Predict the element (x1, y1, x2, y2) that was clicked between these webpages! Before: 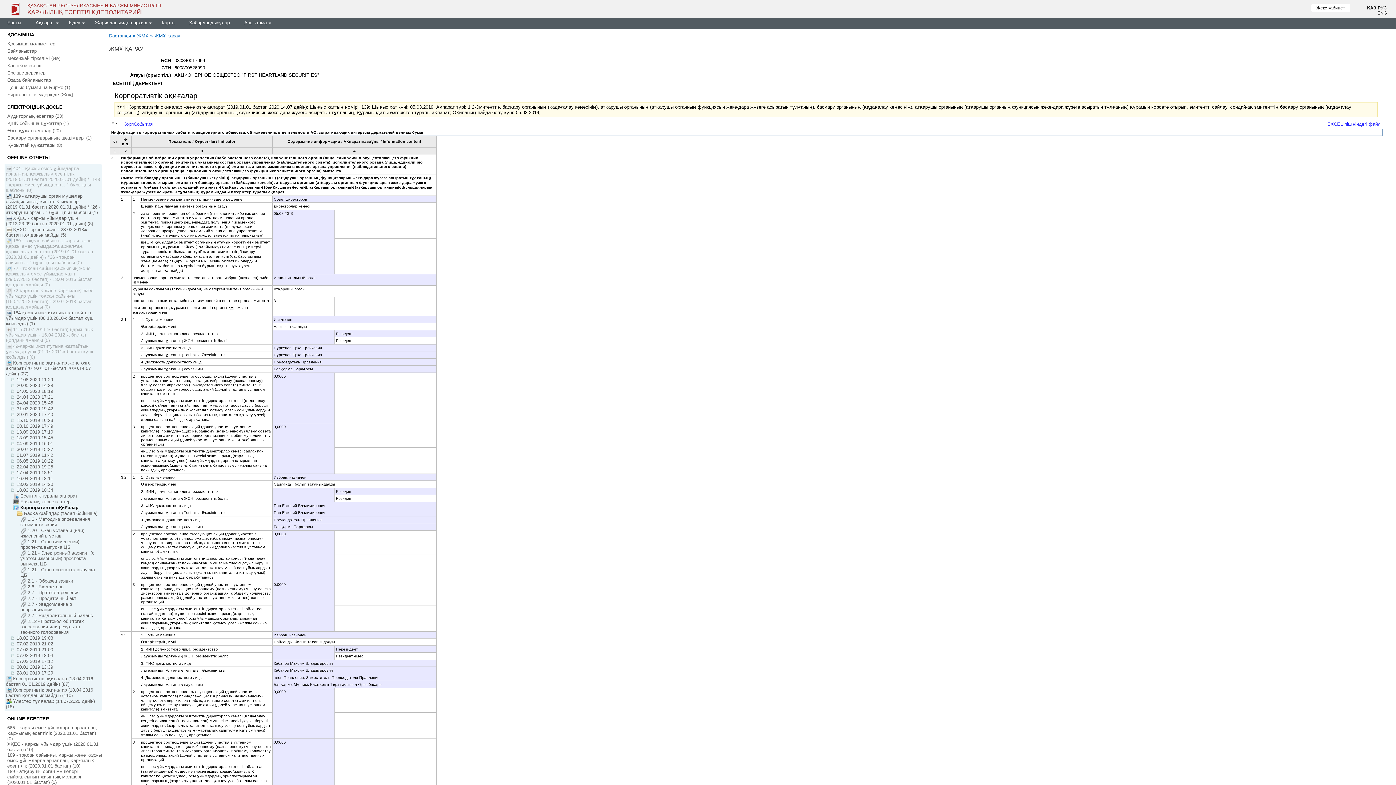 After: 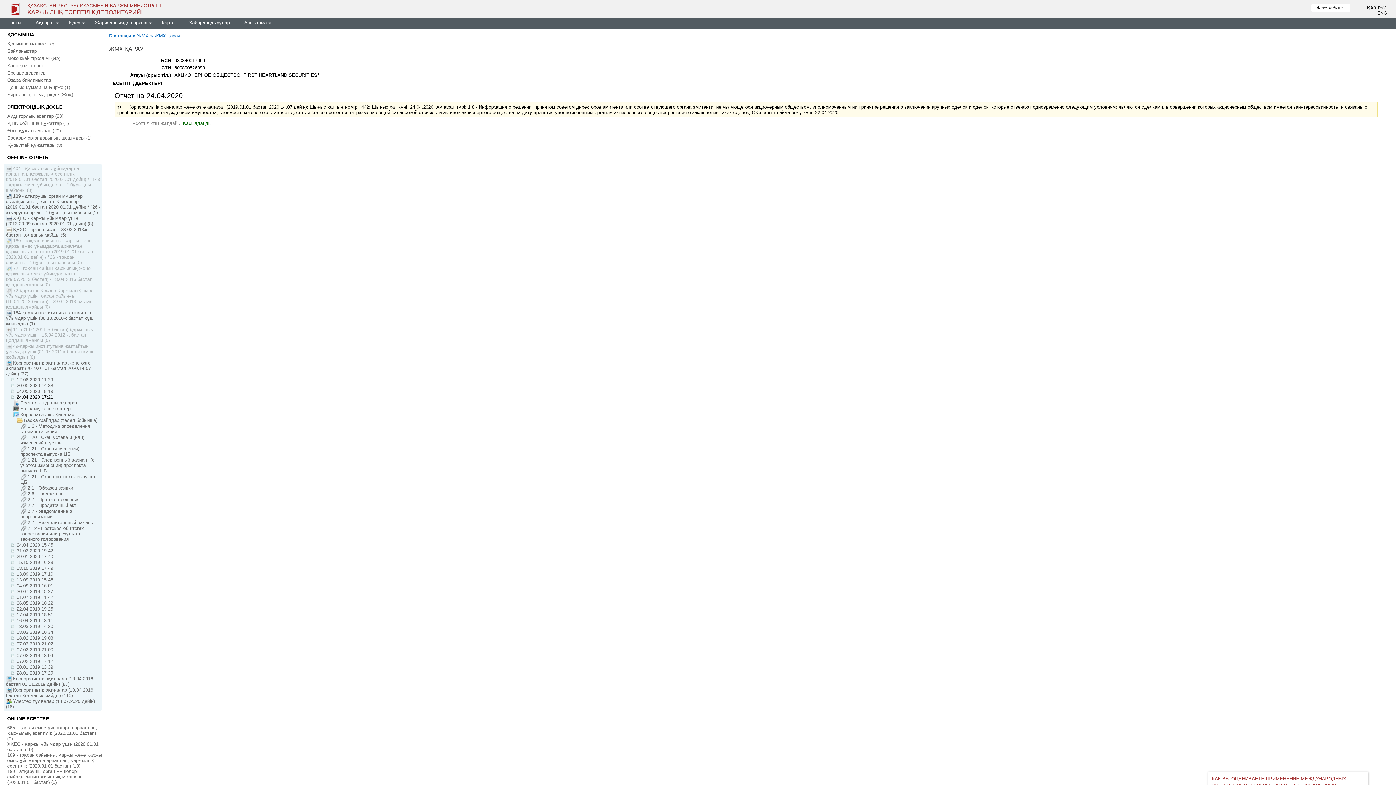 Action: label: 24.04.2020 17:21 bbox: (16, 394, 53, 400)